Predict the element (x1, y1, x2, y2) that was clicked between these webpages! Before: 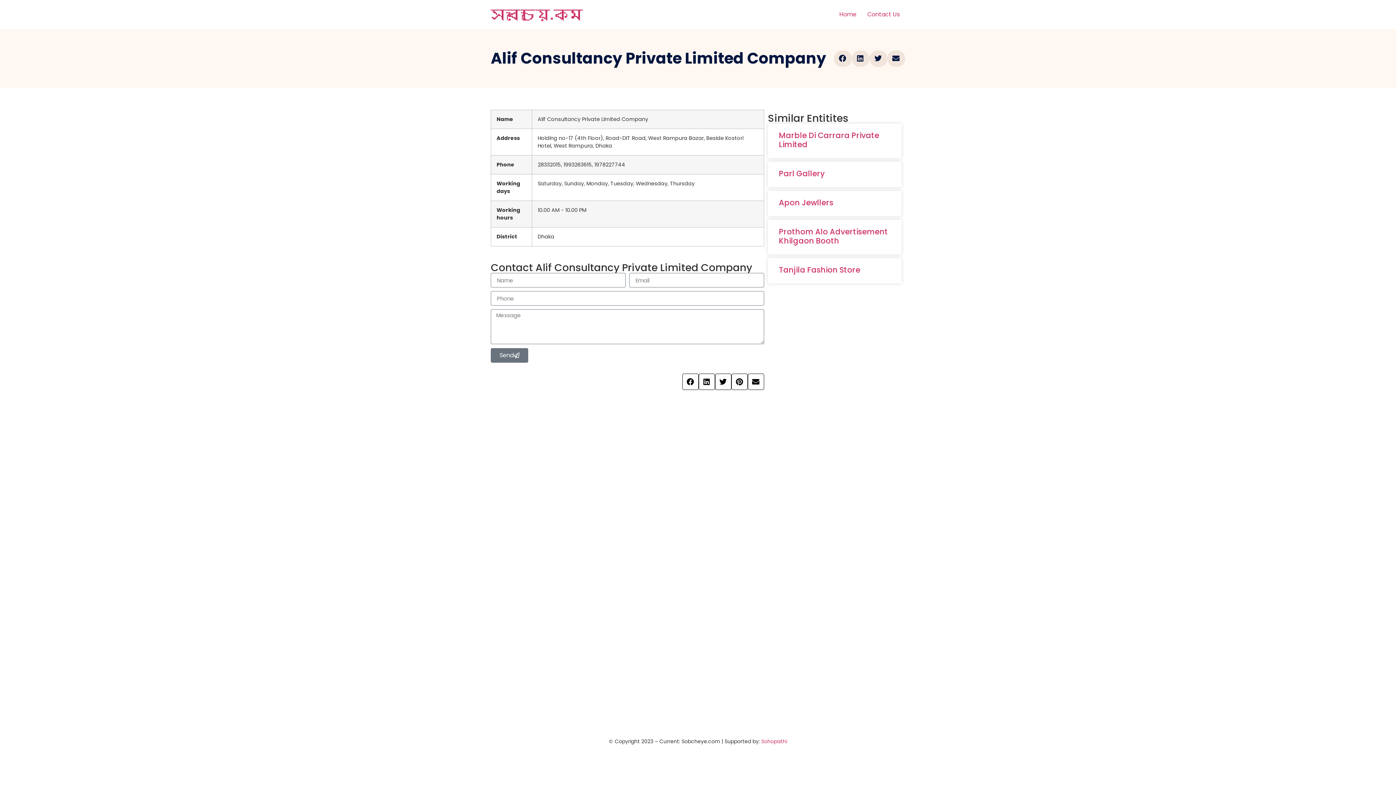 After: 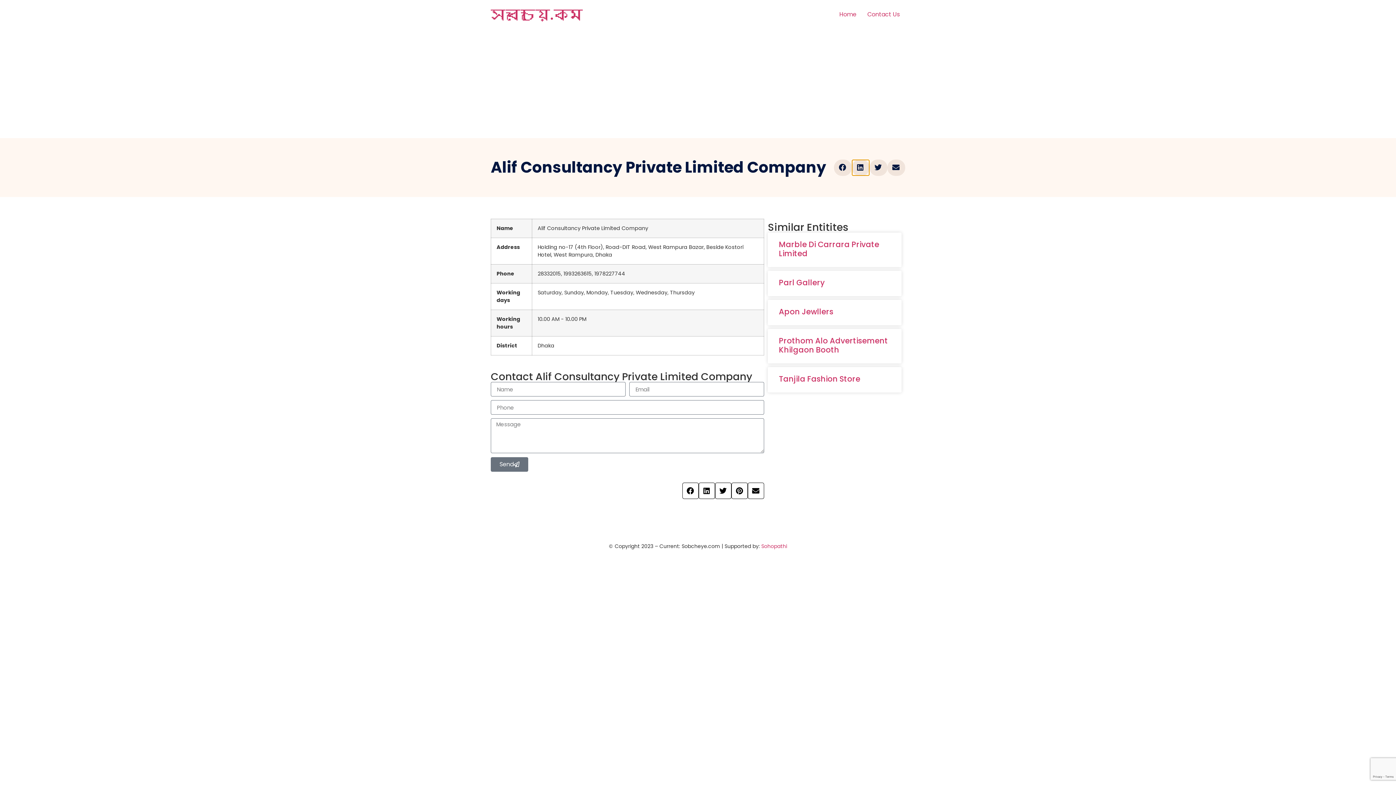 Action: label: Share on linkedin bbox: (852, 50, 869, 66)